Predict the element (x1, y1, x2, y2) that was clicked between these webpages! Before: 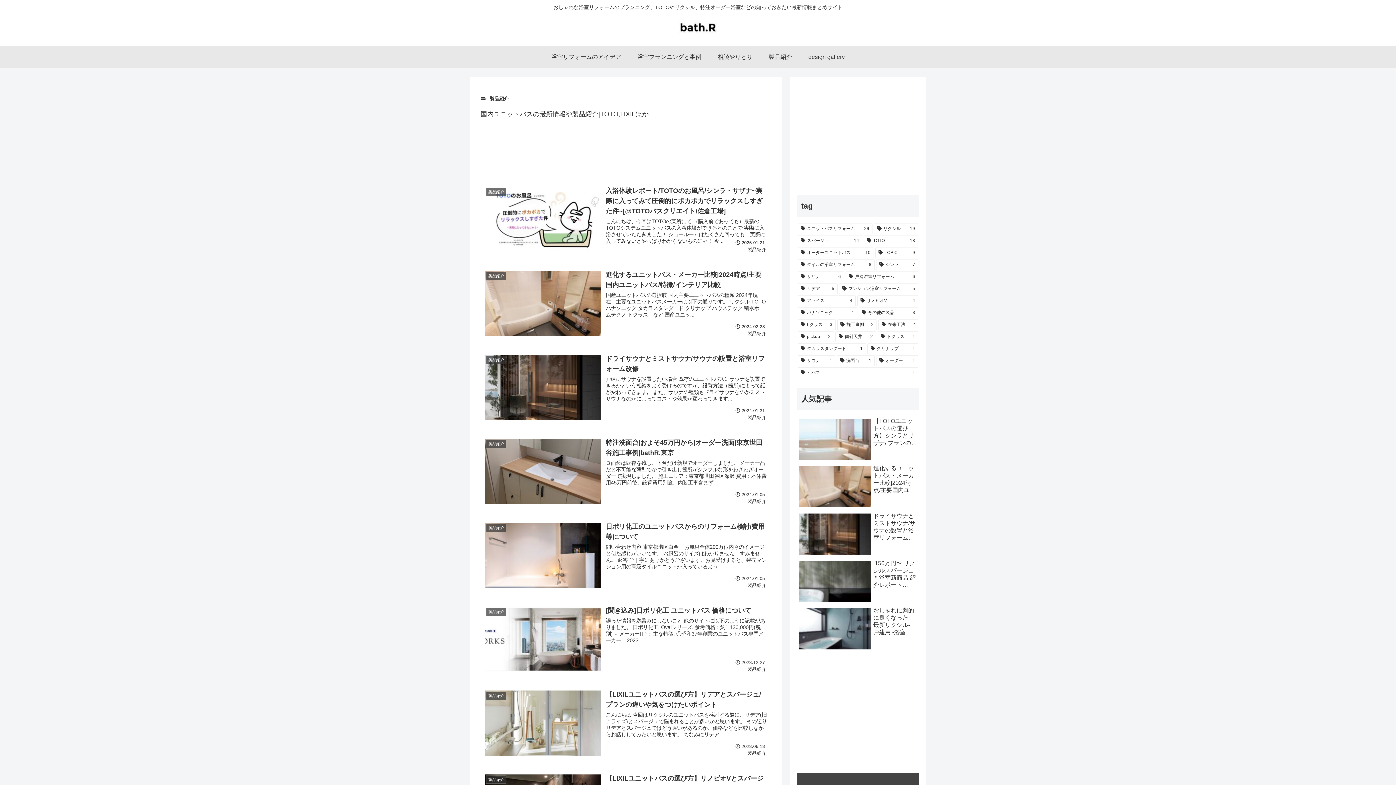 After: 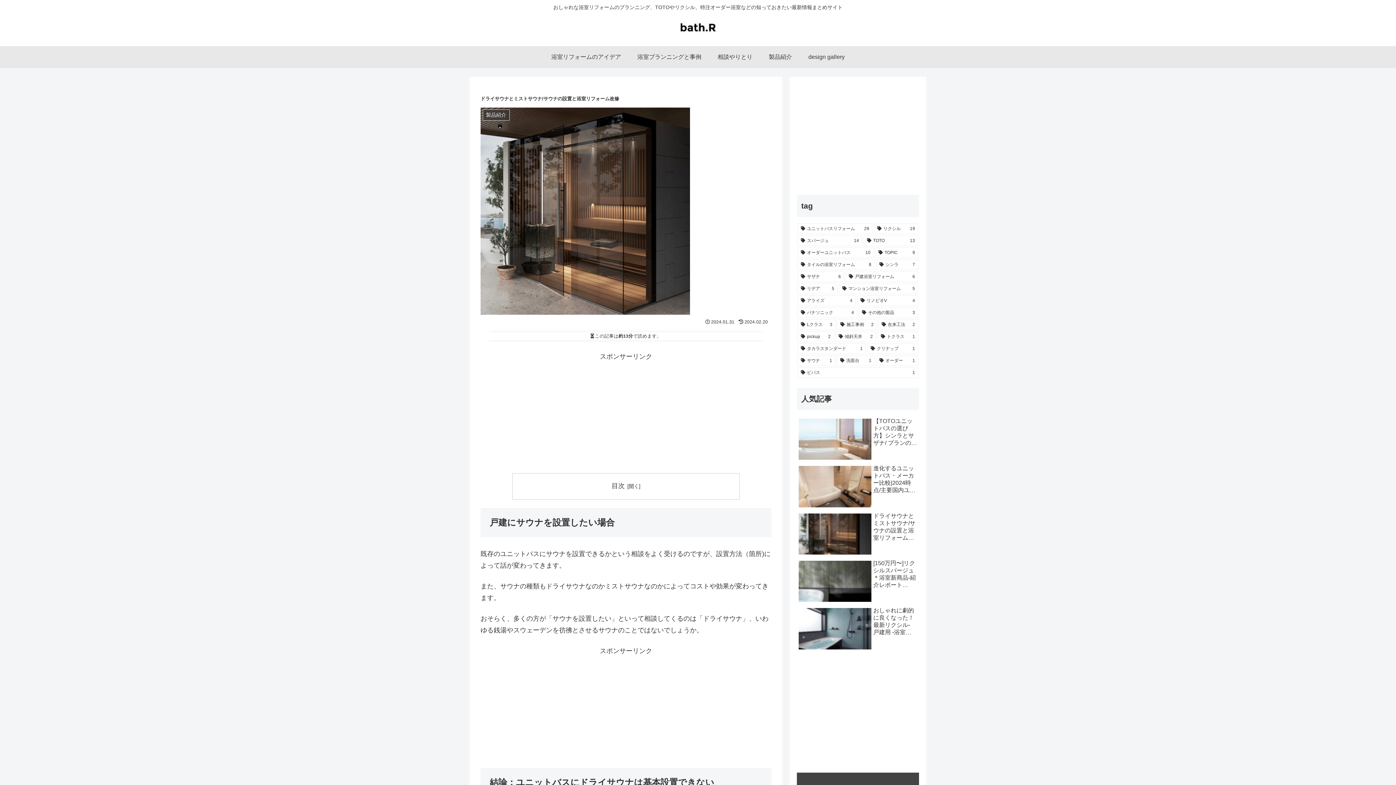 Action: bbox: (797, 510, 919, 556) label: ドライサウナとミストサウナ/サウナの設置と浴室リフォーム改修